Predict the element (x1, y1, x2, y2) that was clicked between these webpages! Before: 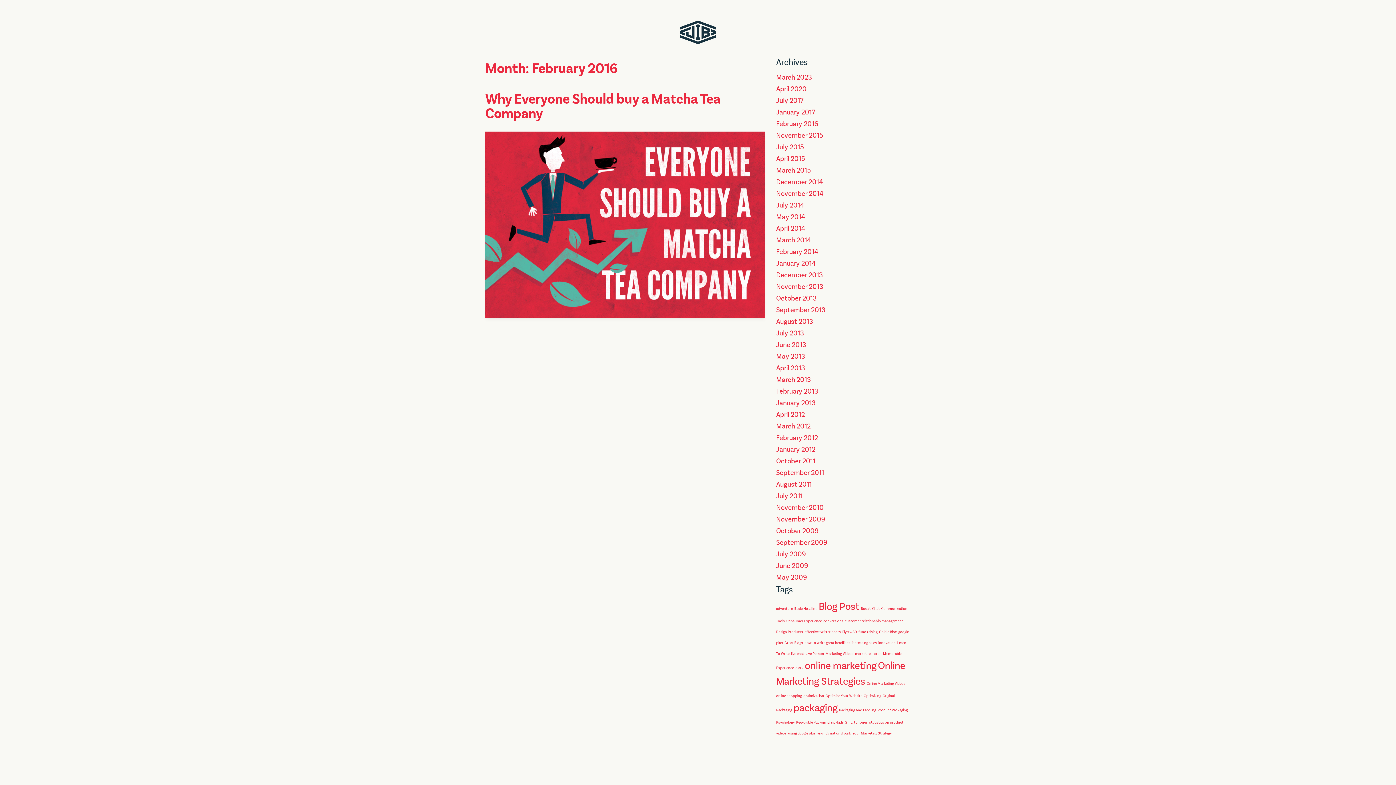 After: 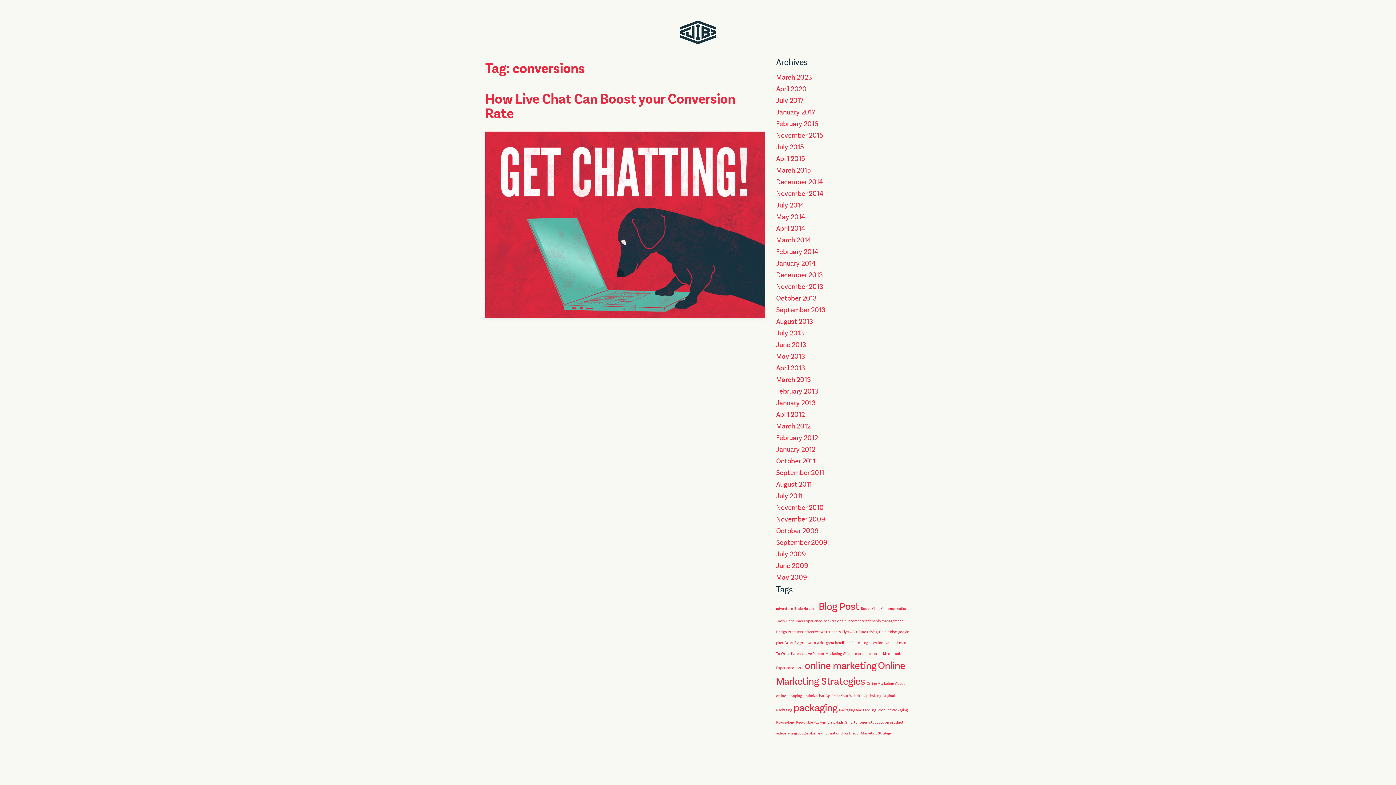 Action: label: conversions (1 item) bbox: (823, 619, 843, 623)